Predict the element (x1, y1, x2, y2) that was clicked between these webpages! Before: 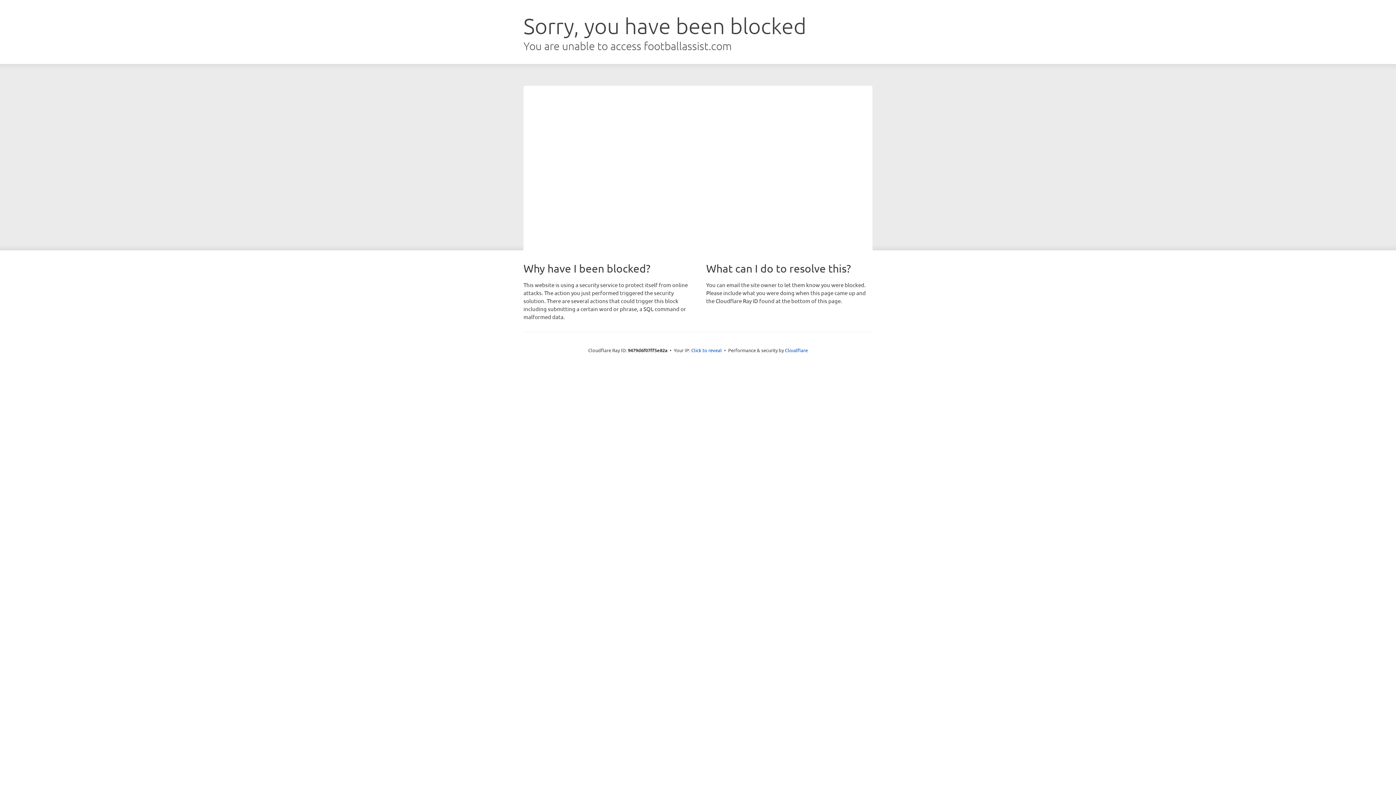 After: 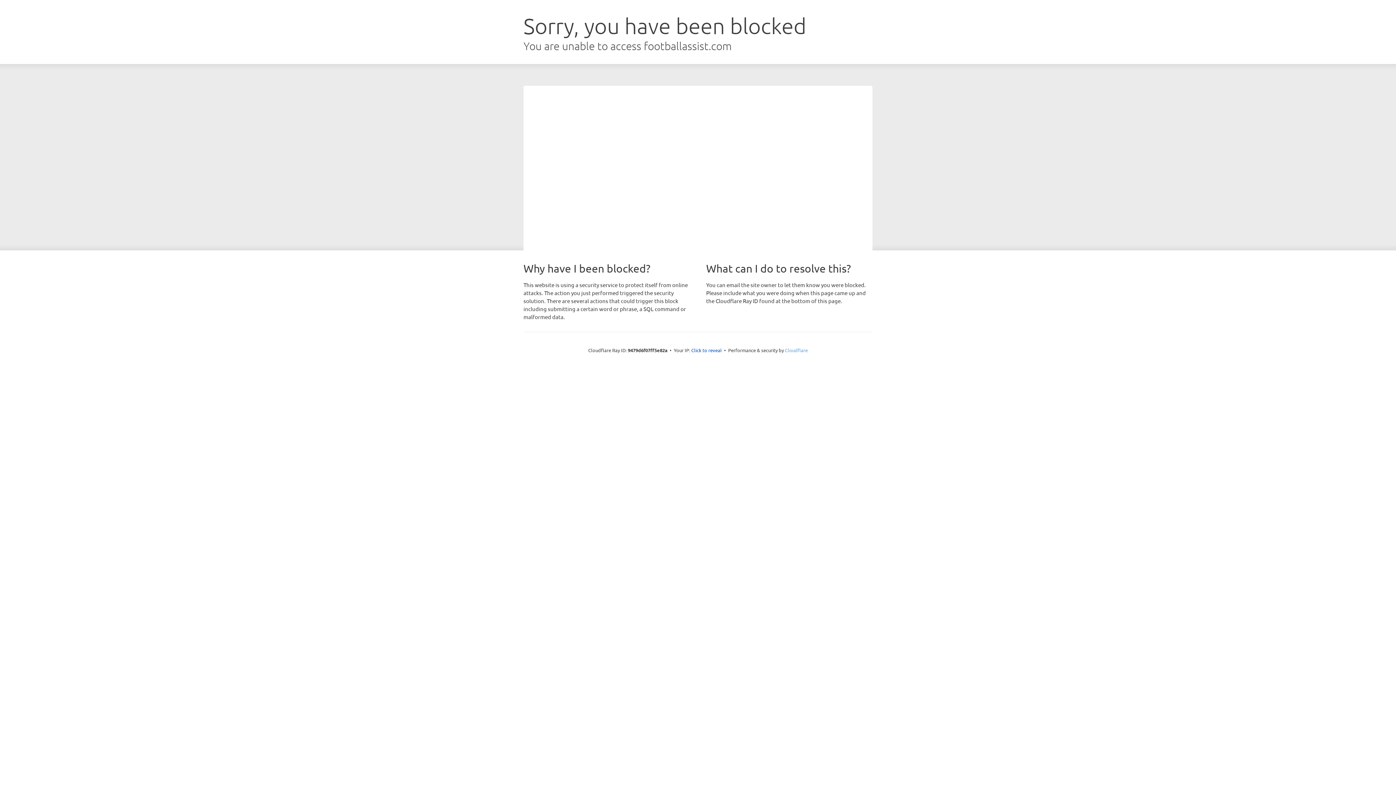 Action: bbox: (785, 347, 808, 353) label: Cloudflare